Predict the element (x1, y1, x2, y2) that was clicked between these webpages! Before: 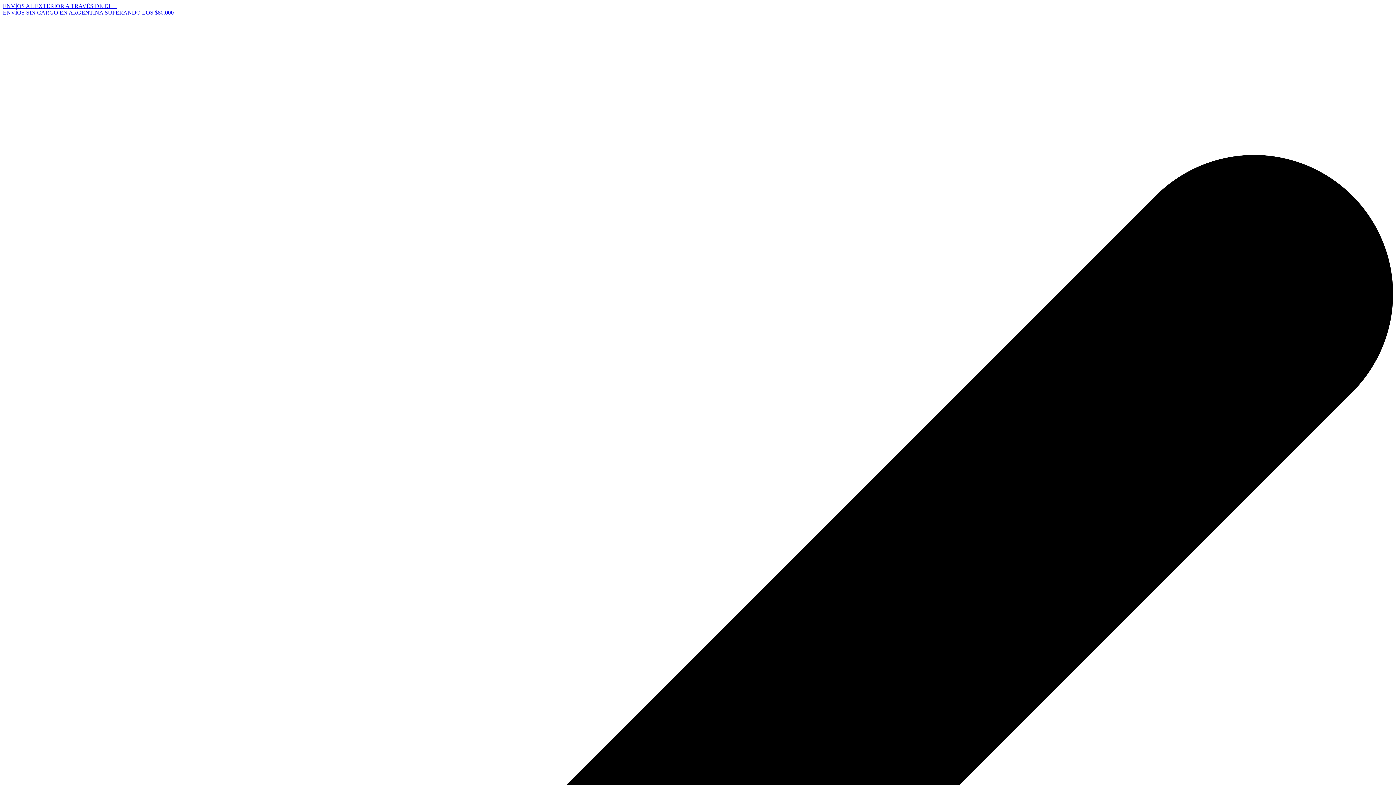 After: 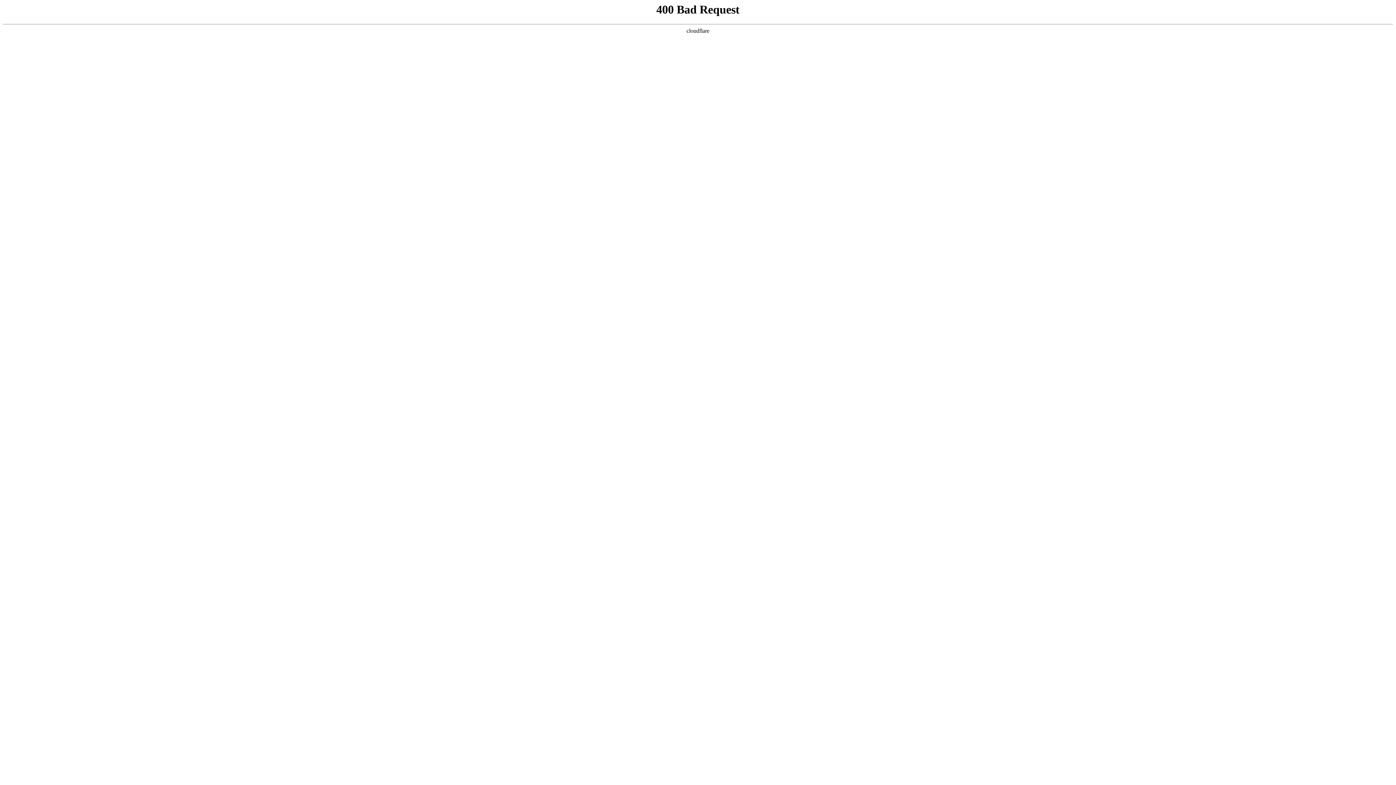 Action: label: ENVÍOS SIN CARGO EN ARGENTINA SUPERANDO LOS $80.000 bbox: (2, 9, 173, 15)